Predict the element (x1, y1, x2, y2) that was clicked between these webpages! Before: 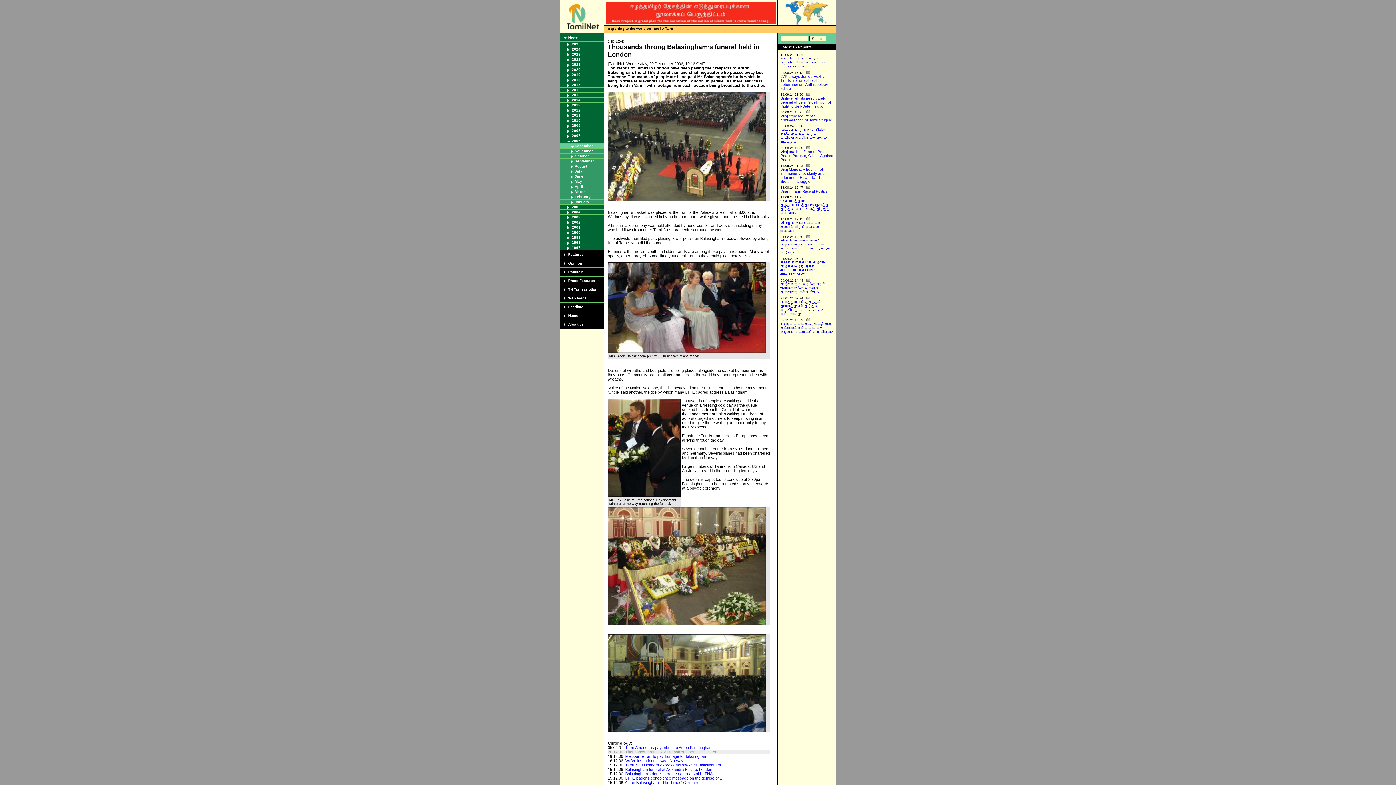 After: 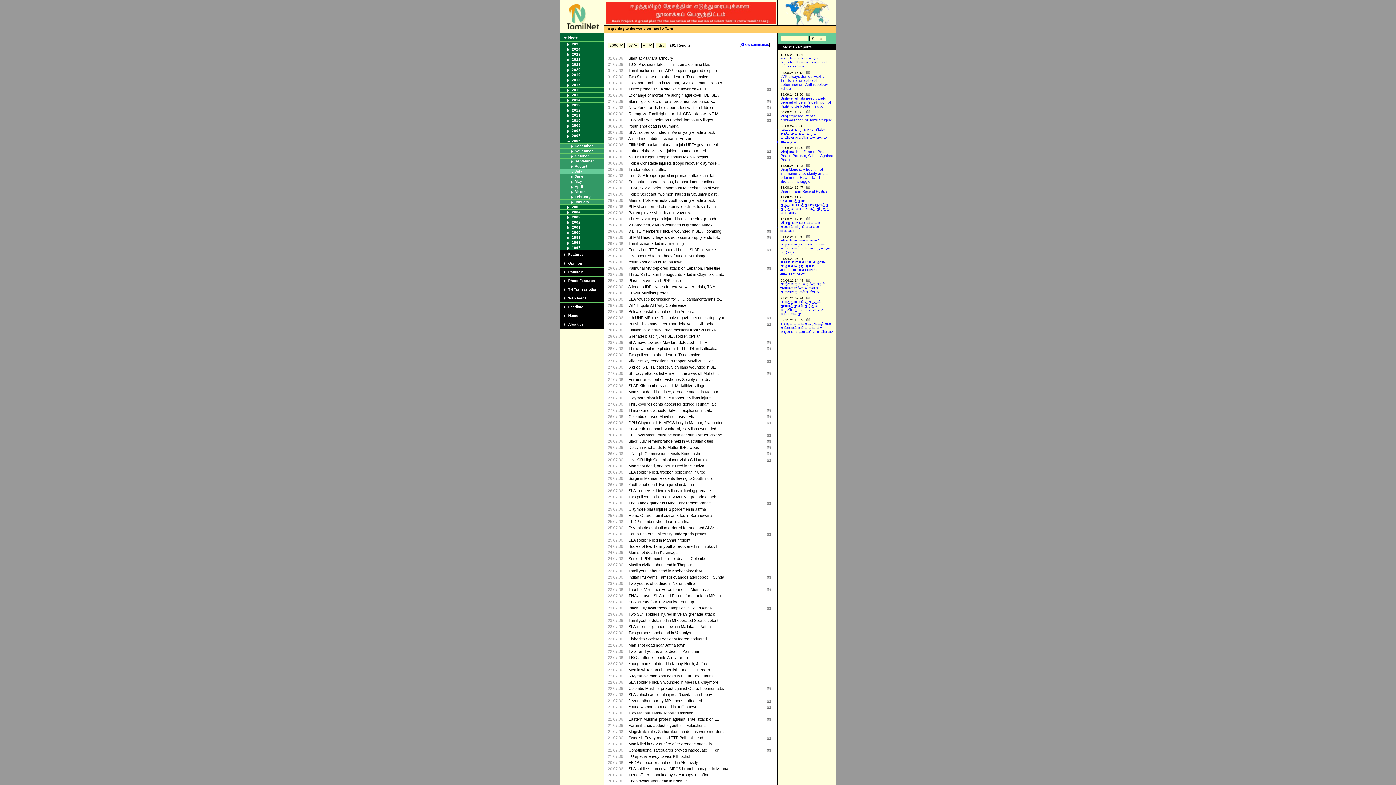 Action: bbox: (574, 169, 582, 173) label: July